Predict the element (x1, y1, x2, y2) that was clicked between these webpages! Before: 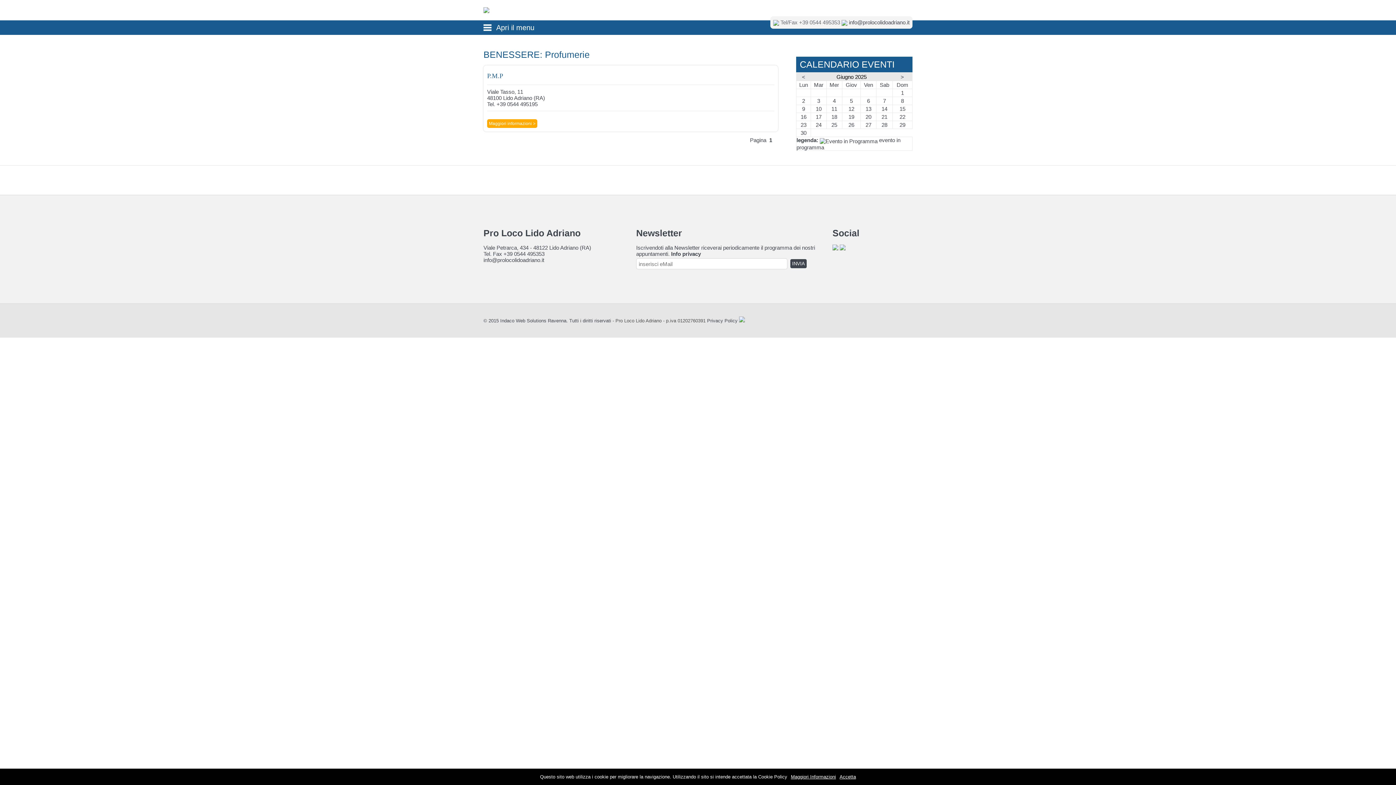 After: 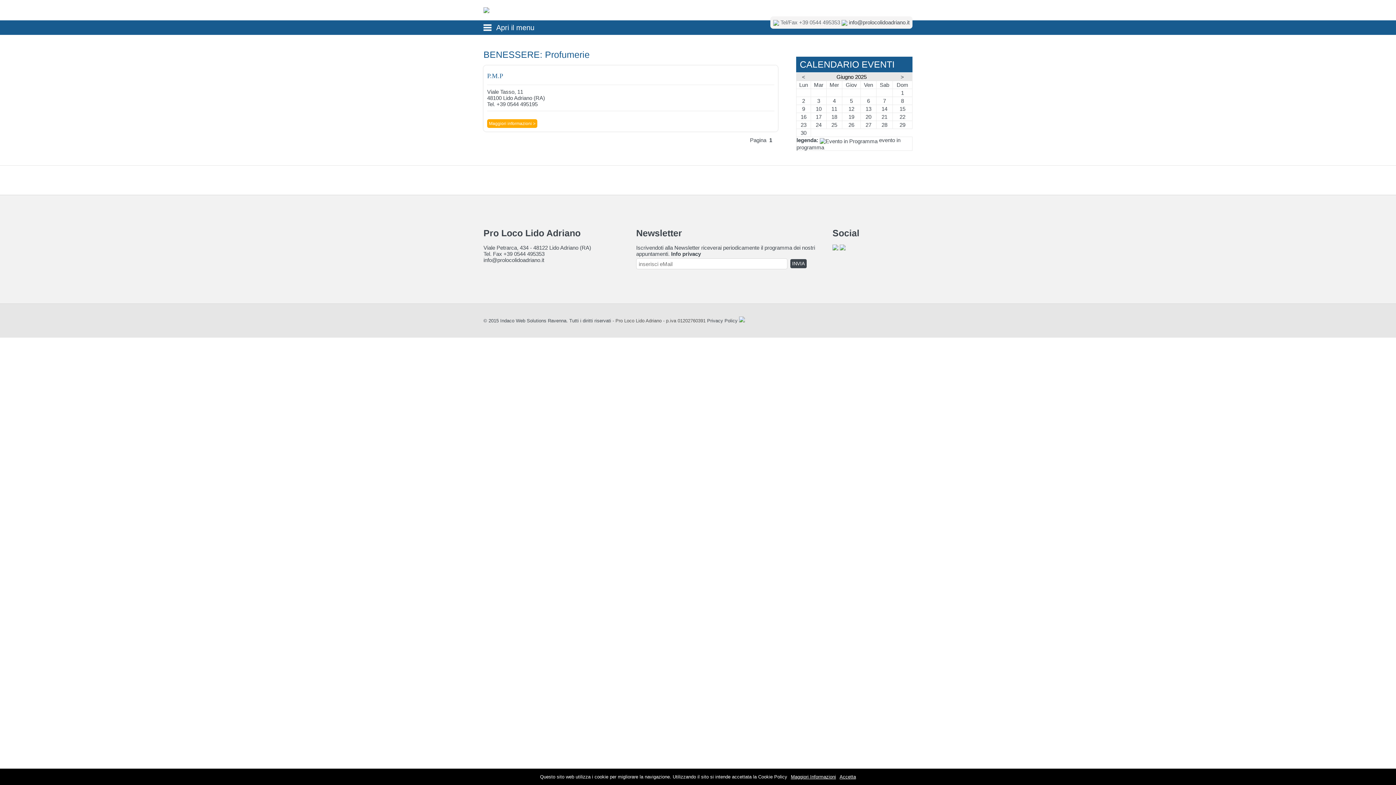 Action: bbox: (832, 239, 838, 245)